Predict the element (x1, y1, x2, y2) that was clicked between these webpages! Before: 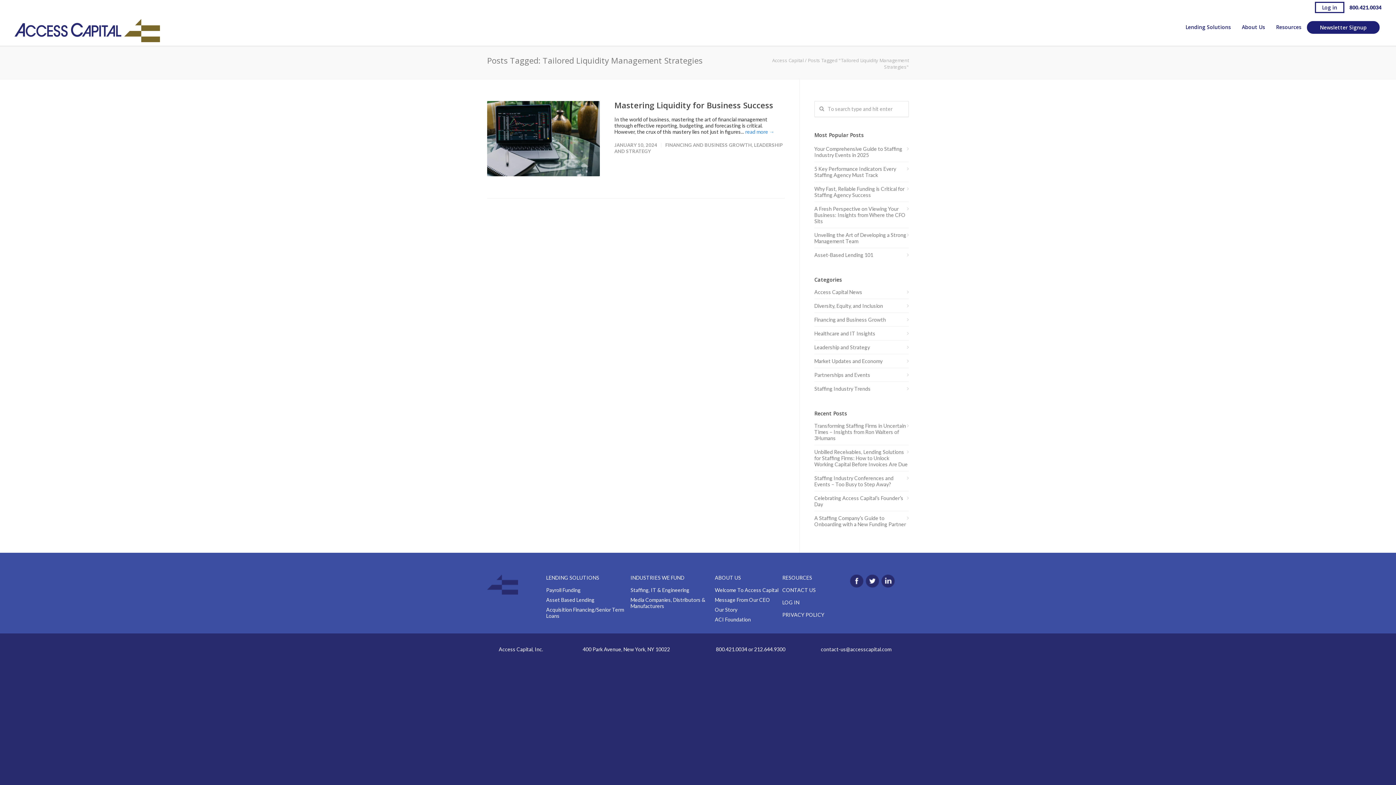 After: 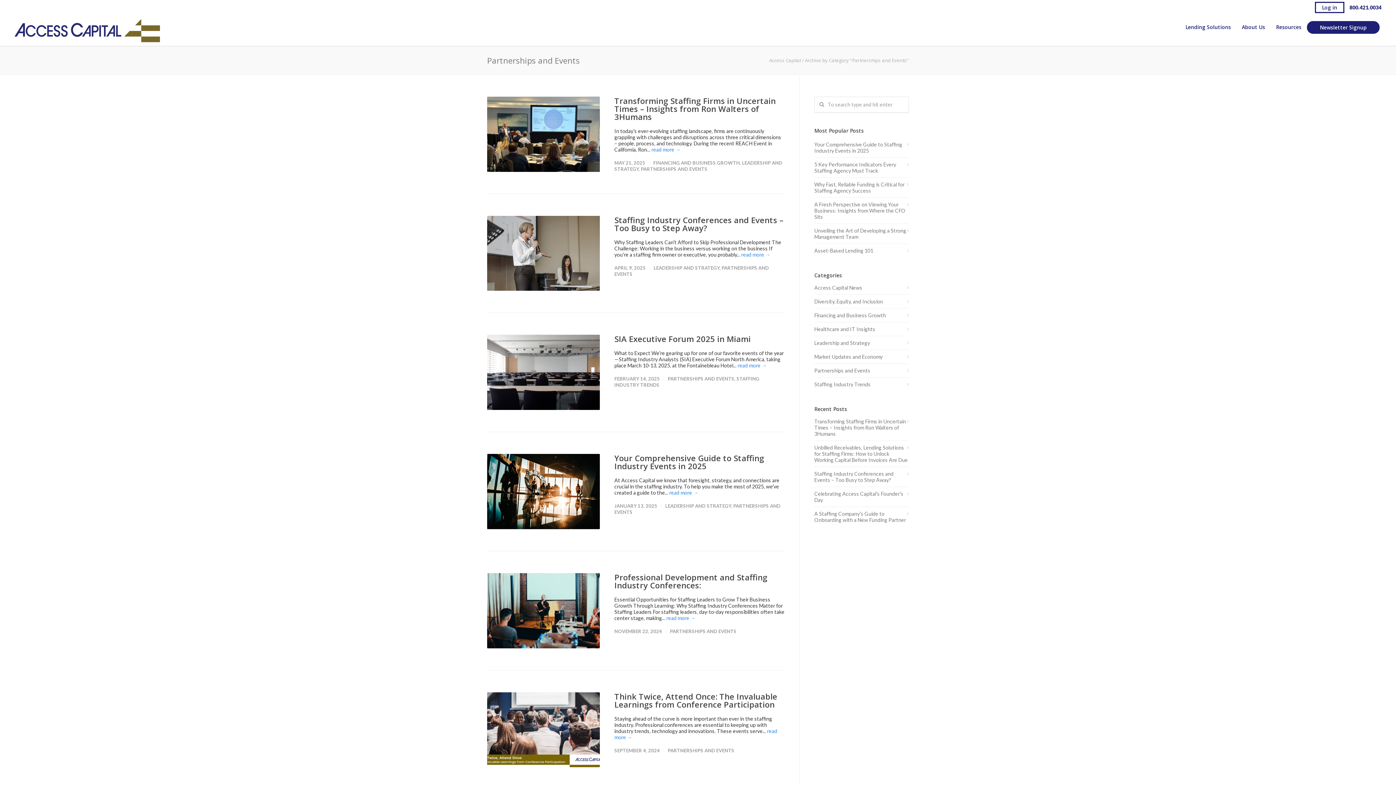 Action: bbox: (814, 372, 909, 378) label: Partnerships and Events